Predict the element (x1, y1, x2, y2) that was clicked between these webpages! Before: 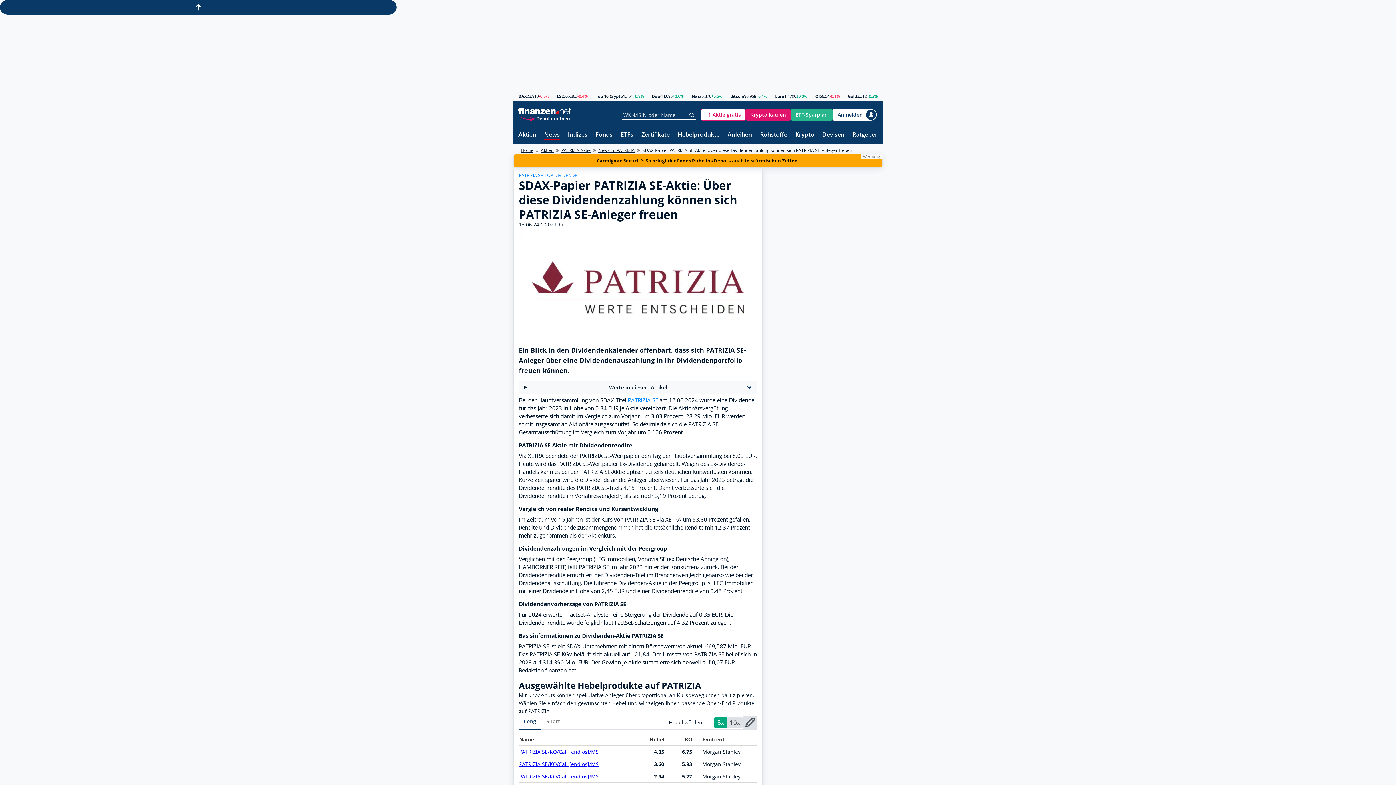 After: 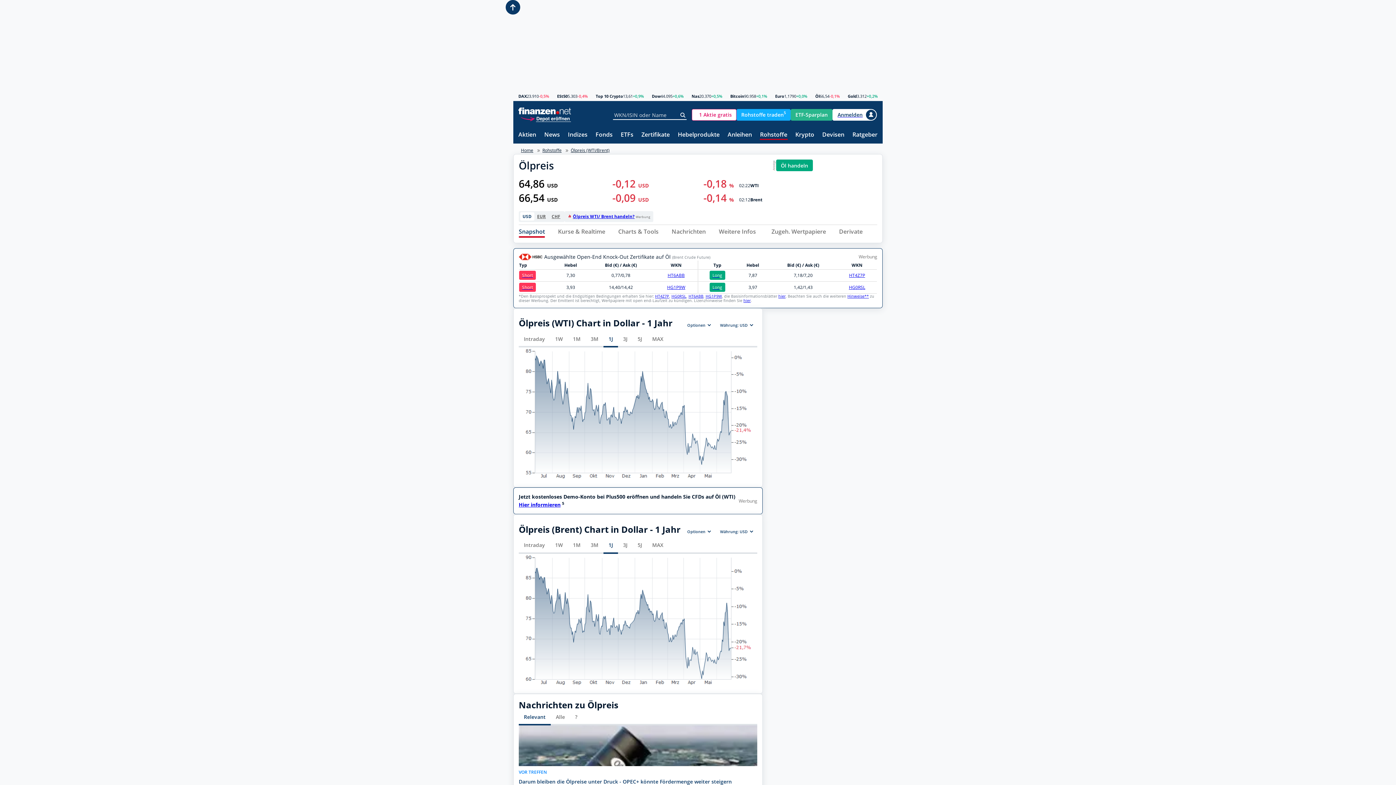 Action: label: Öl bbox: (815, 94, 819, 98)